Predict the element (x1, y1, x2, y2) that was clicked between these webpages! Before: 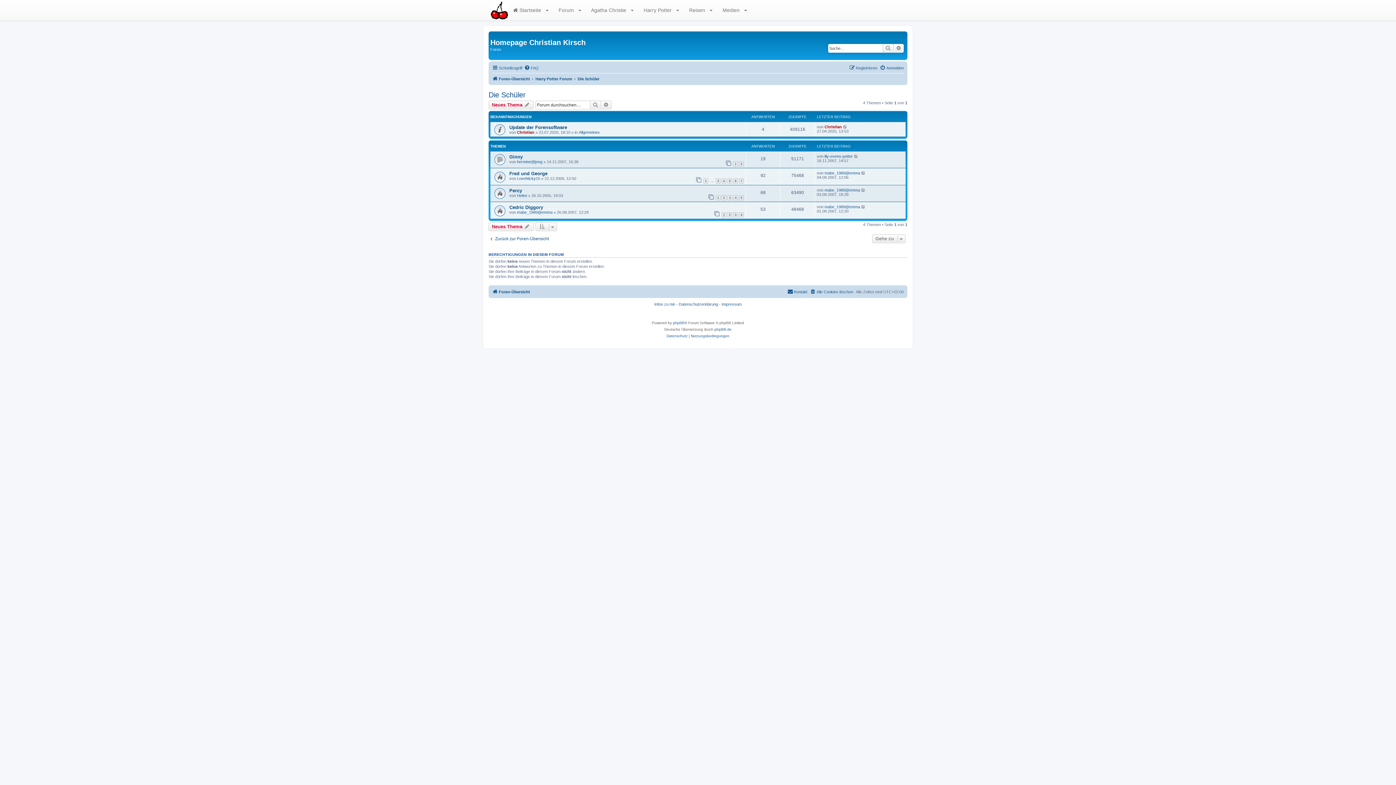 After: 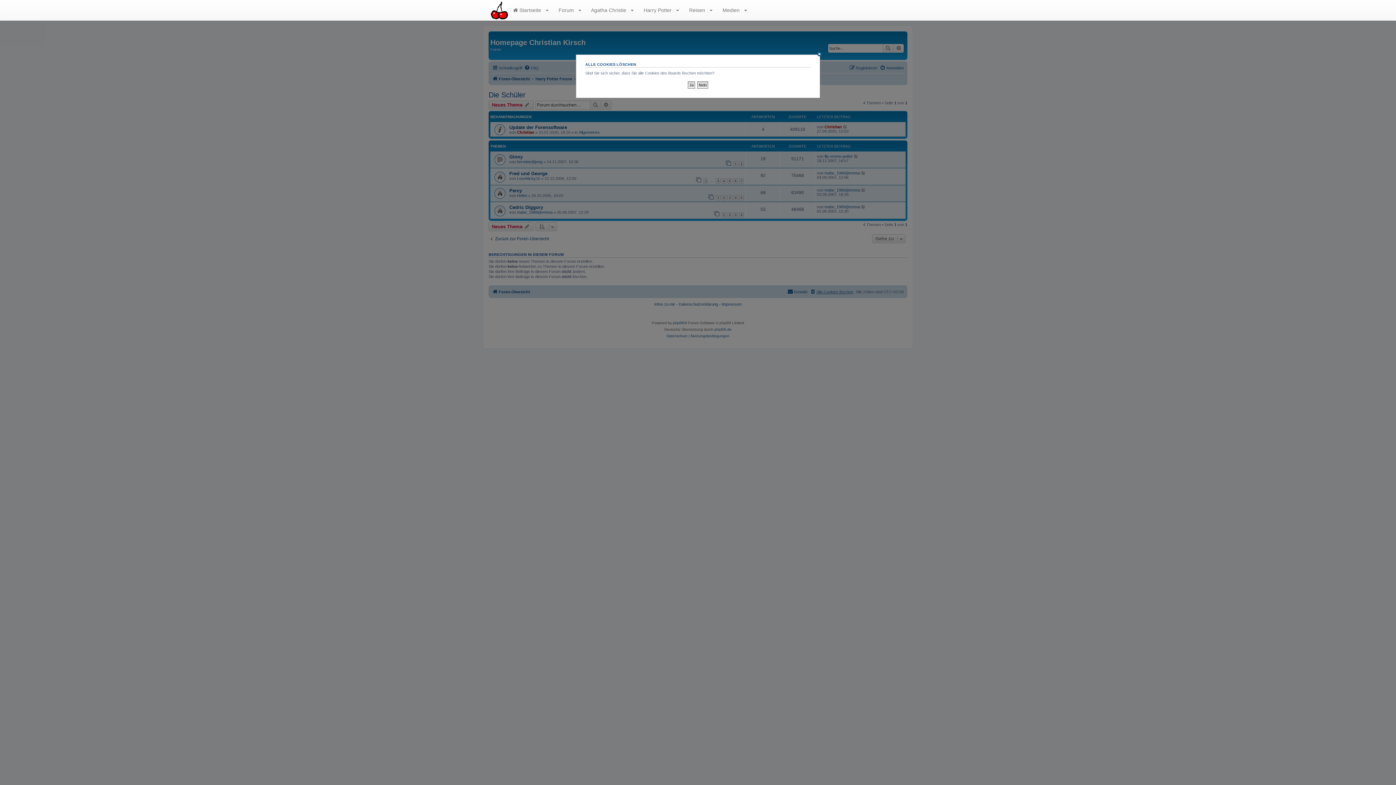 Action: label: Alle Cookies löschen bbox: (810, 287, 853, 296)